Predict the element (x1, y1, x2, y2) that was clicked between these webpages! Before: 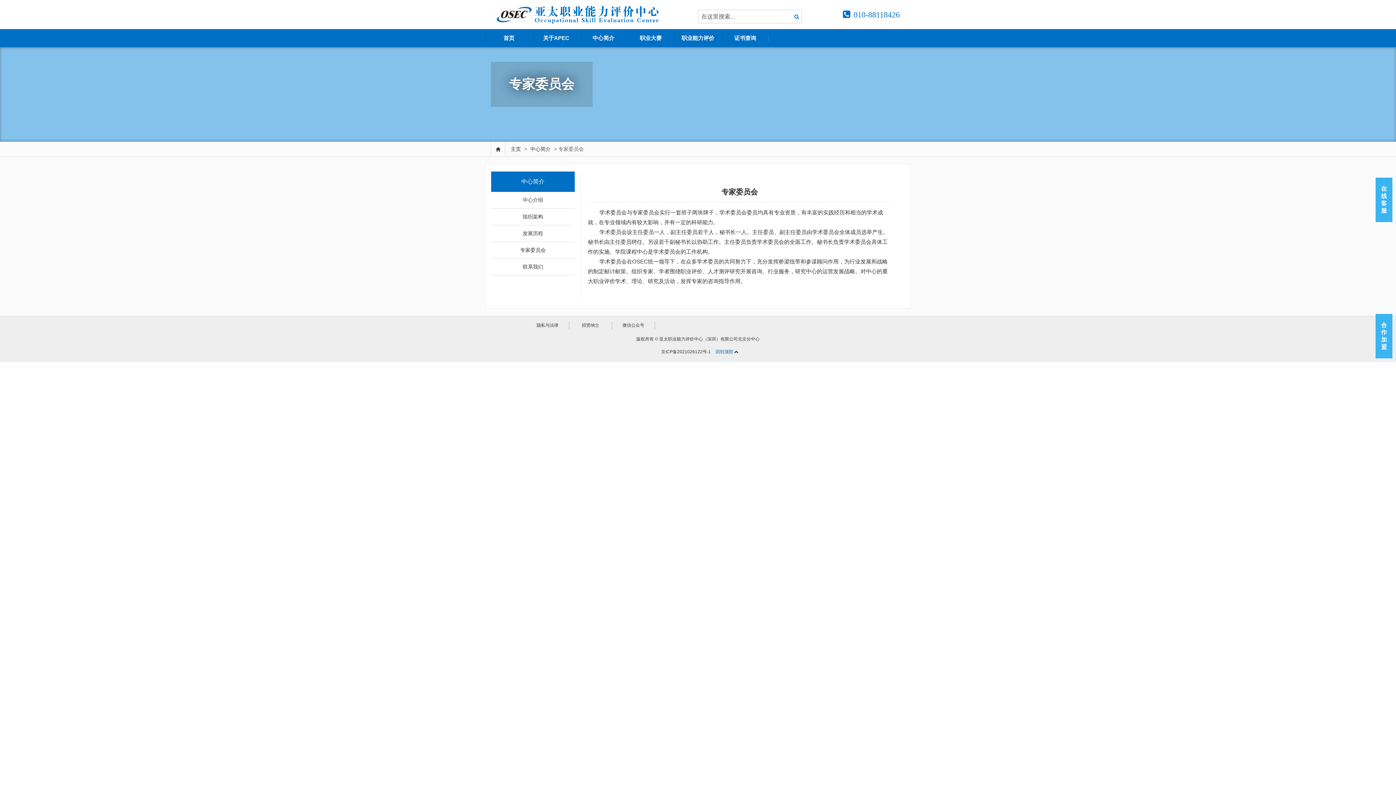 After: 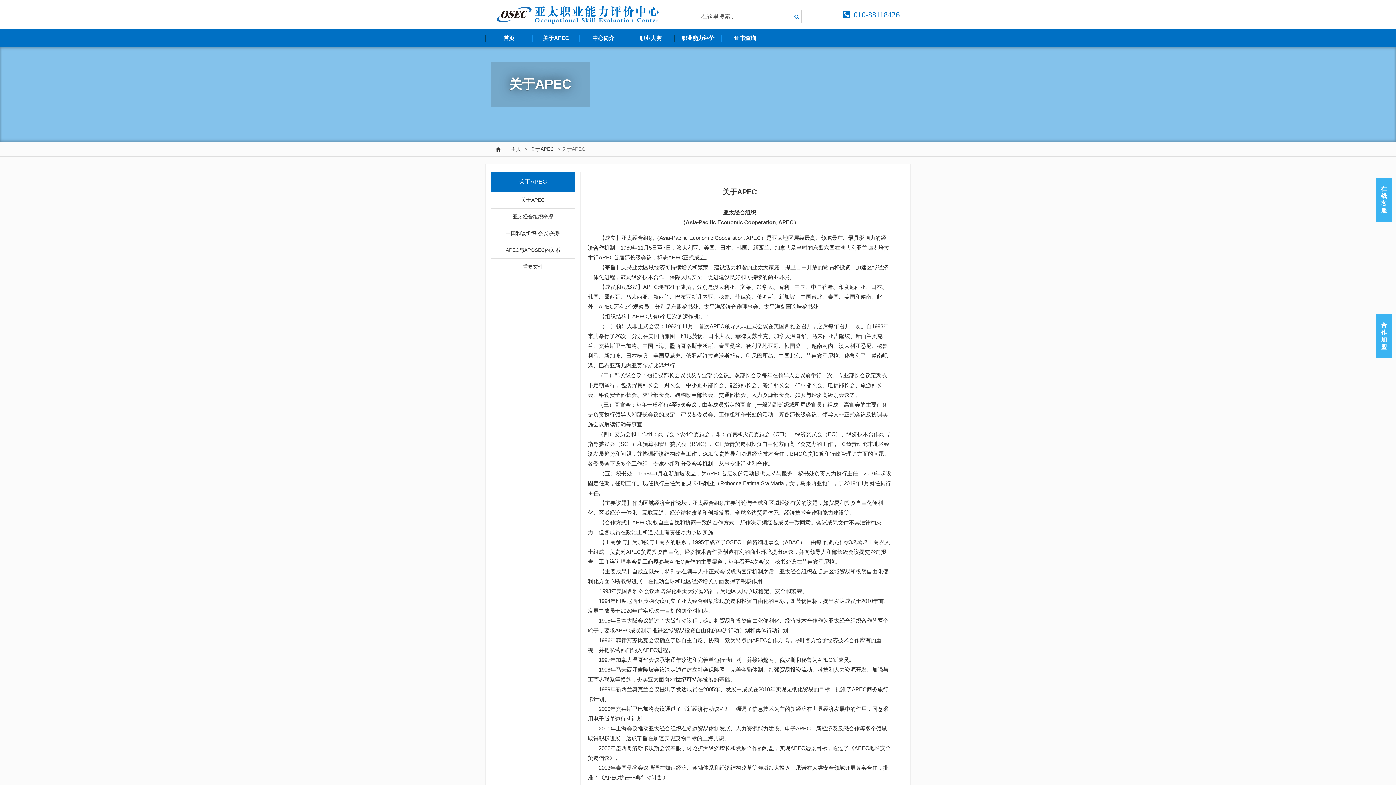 Action: label: 关于APEC bbox: (532, 34, 579, 41)